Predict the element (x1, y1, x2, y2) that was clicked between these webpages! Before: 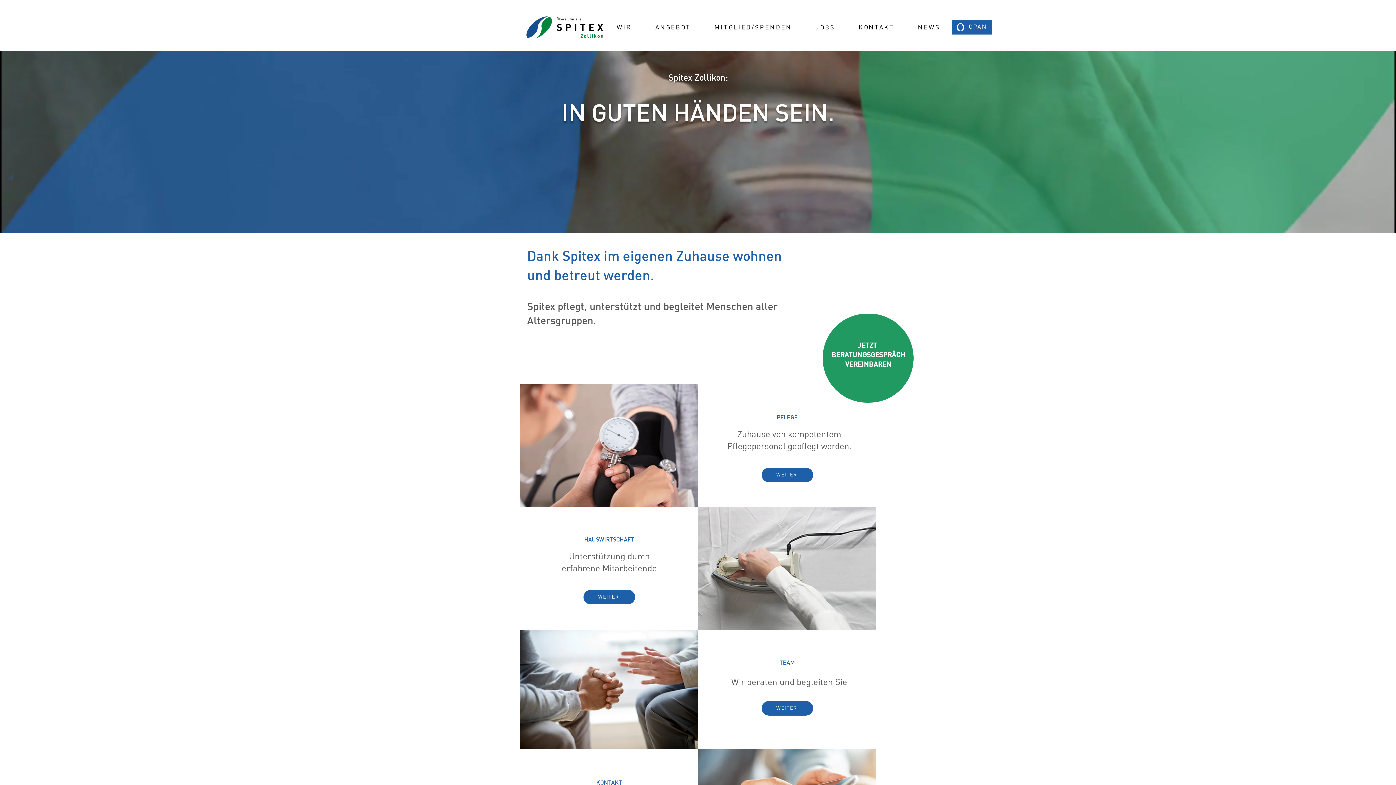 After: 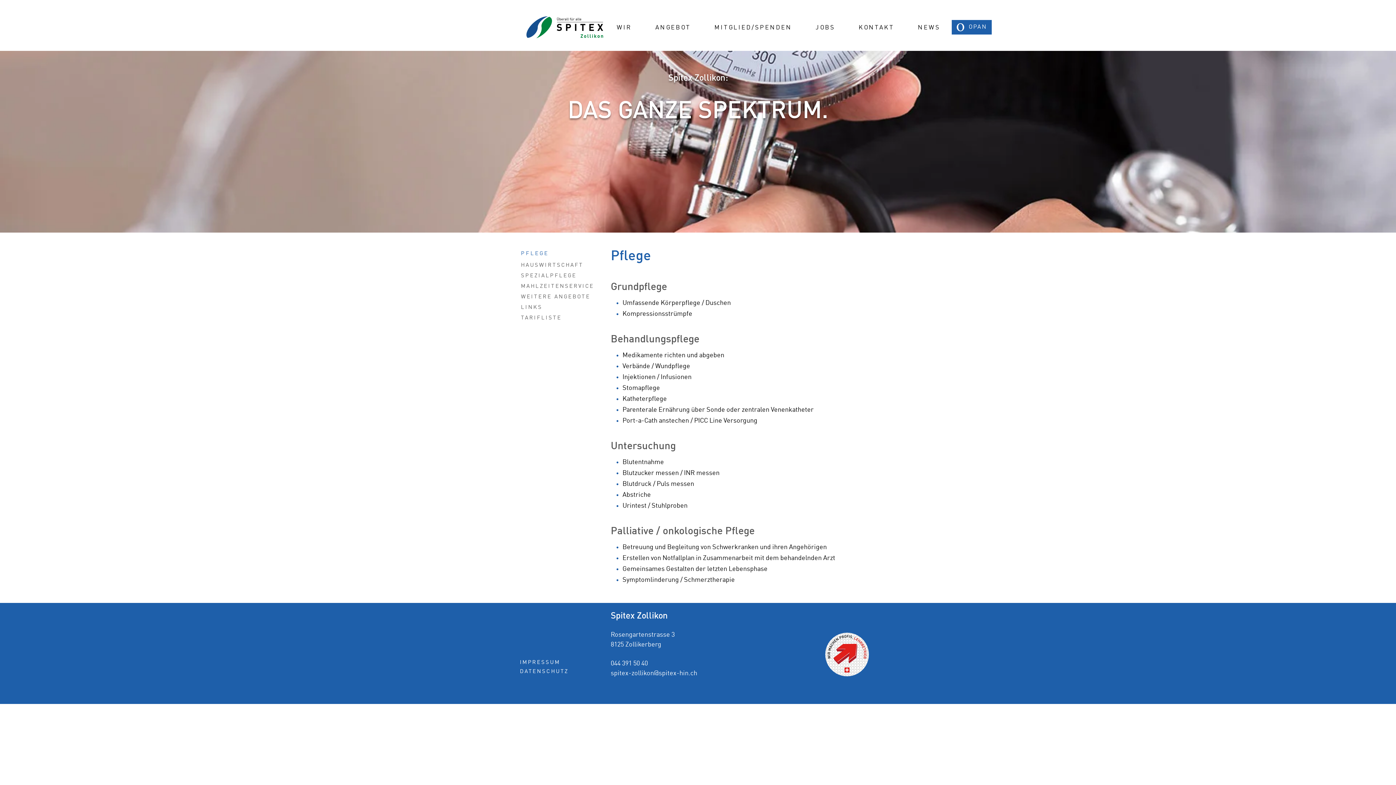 Action: label: WEITER bbox: (761, 468, 813, 482)